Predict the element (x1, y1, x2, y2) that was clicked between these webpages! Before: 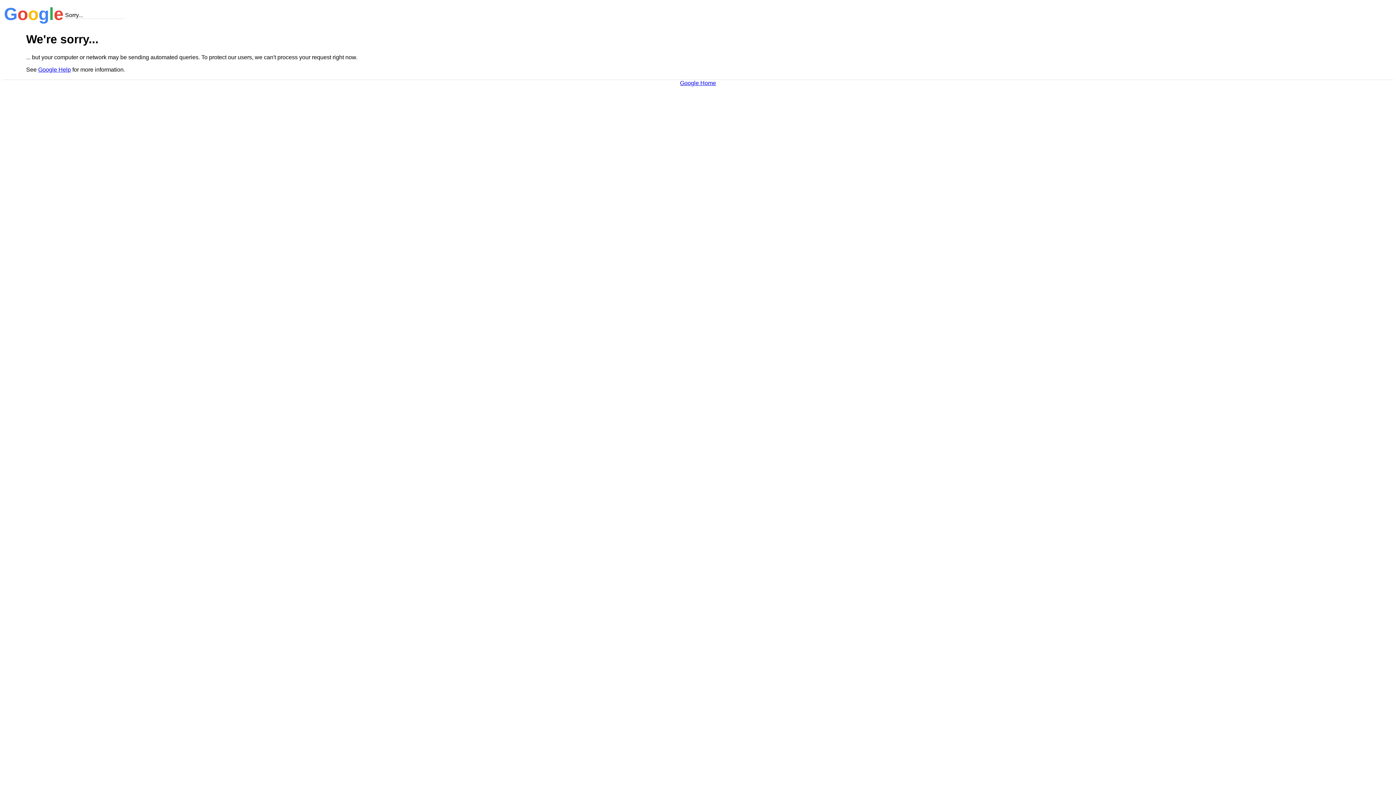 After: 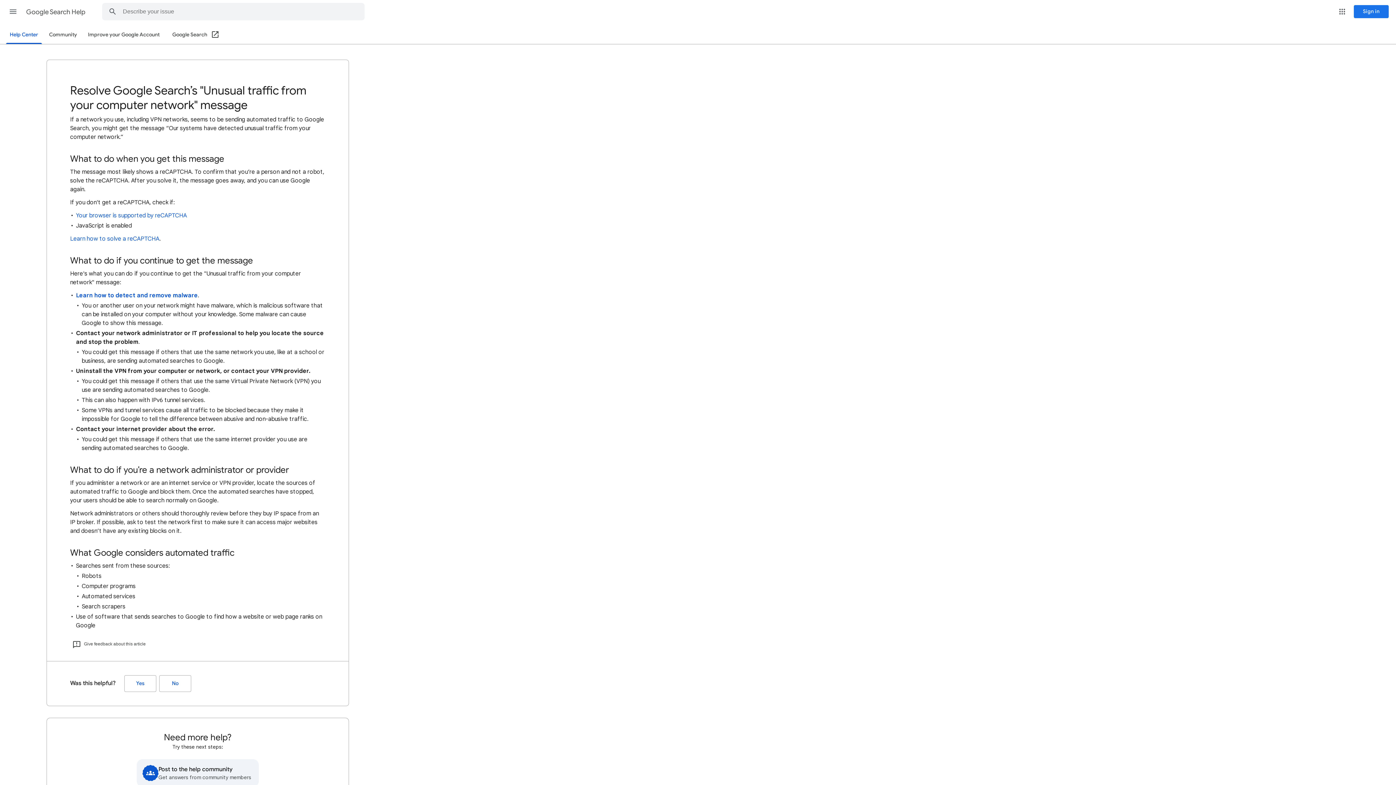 Action: bbox: (38, 66, 70, 72) label: Google Help